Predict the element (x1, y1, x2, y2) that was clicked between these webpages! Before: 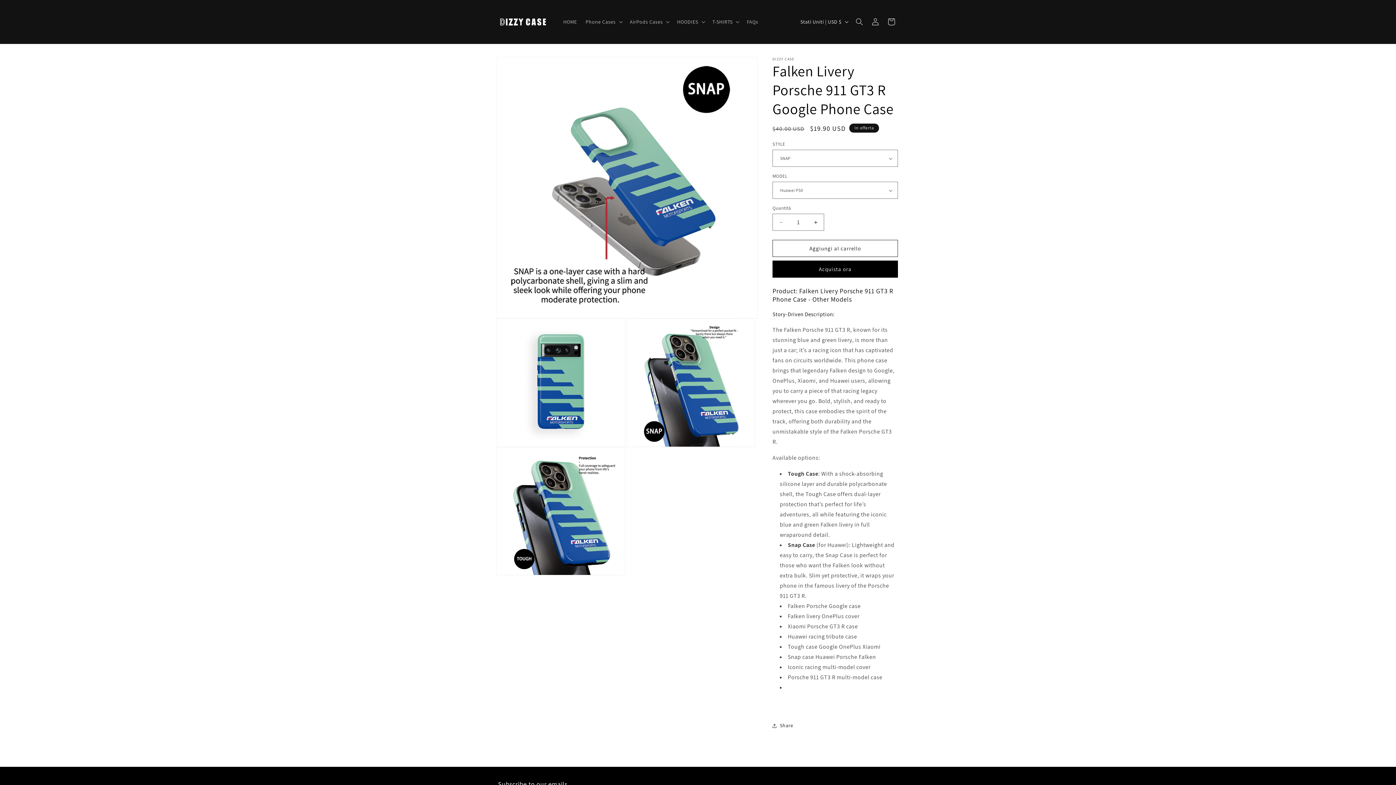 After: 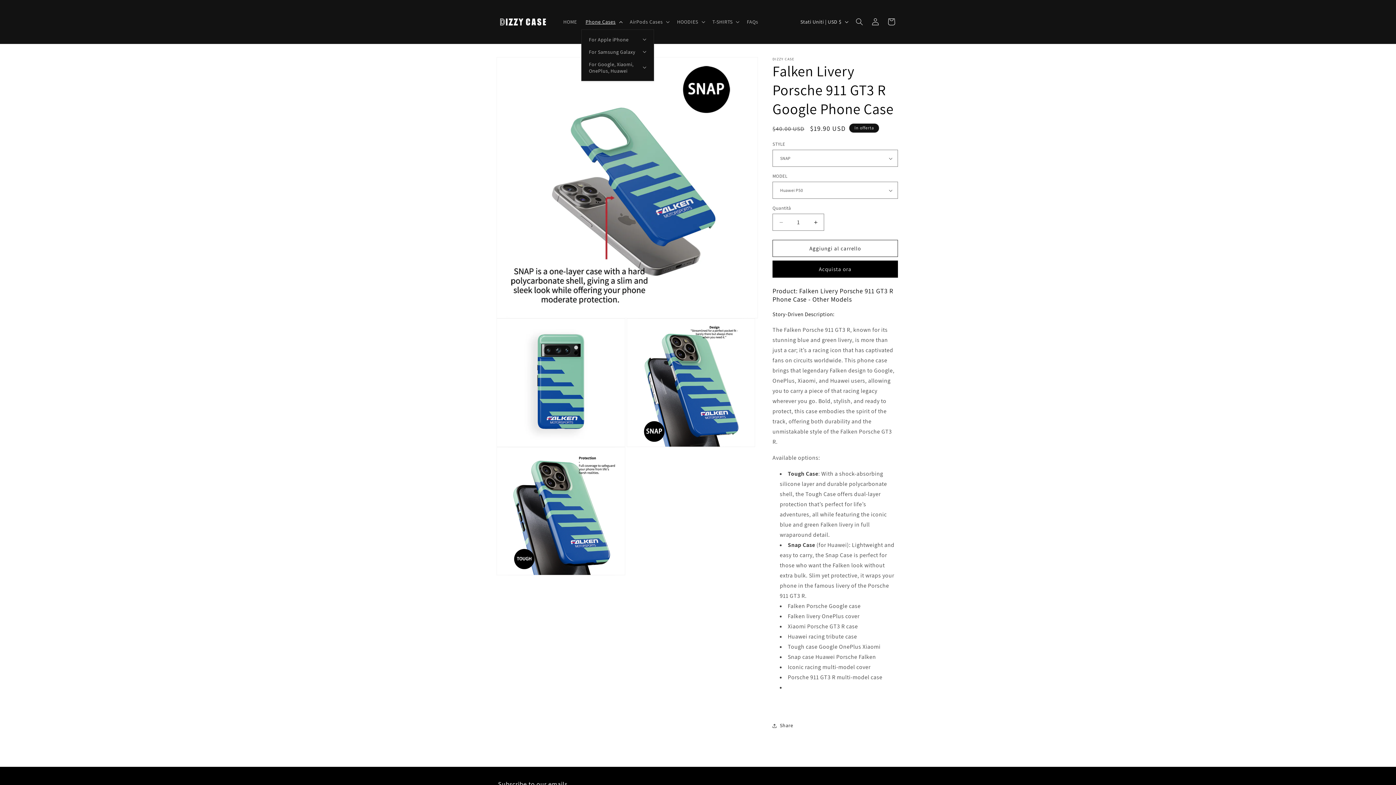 Action: bbox: (581, 14, 625, 29) label: Phone Cases